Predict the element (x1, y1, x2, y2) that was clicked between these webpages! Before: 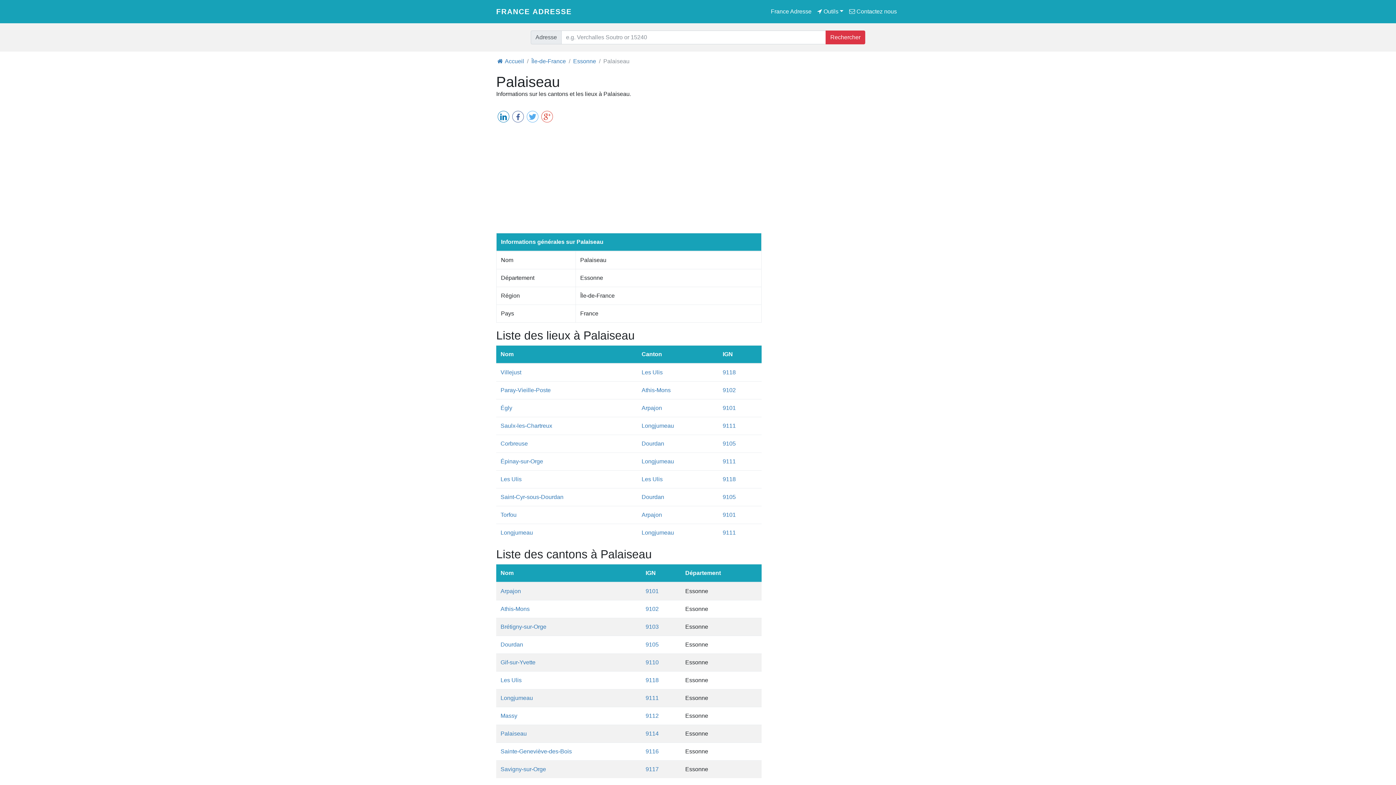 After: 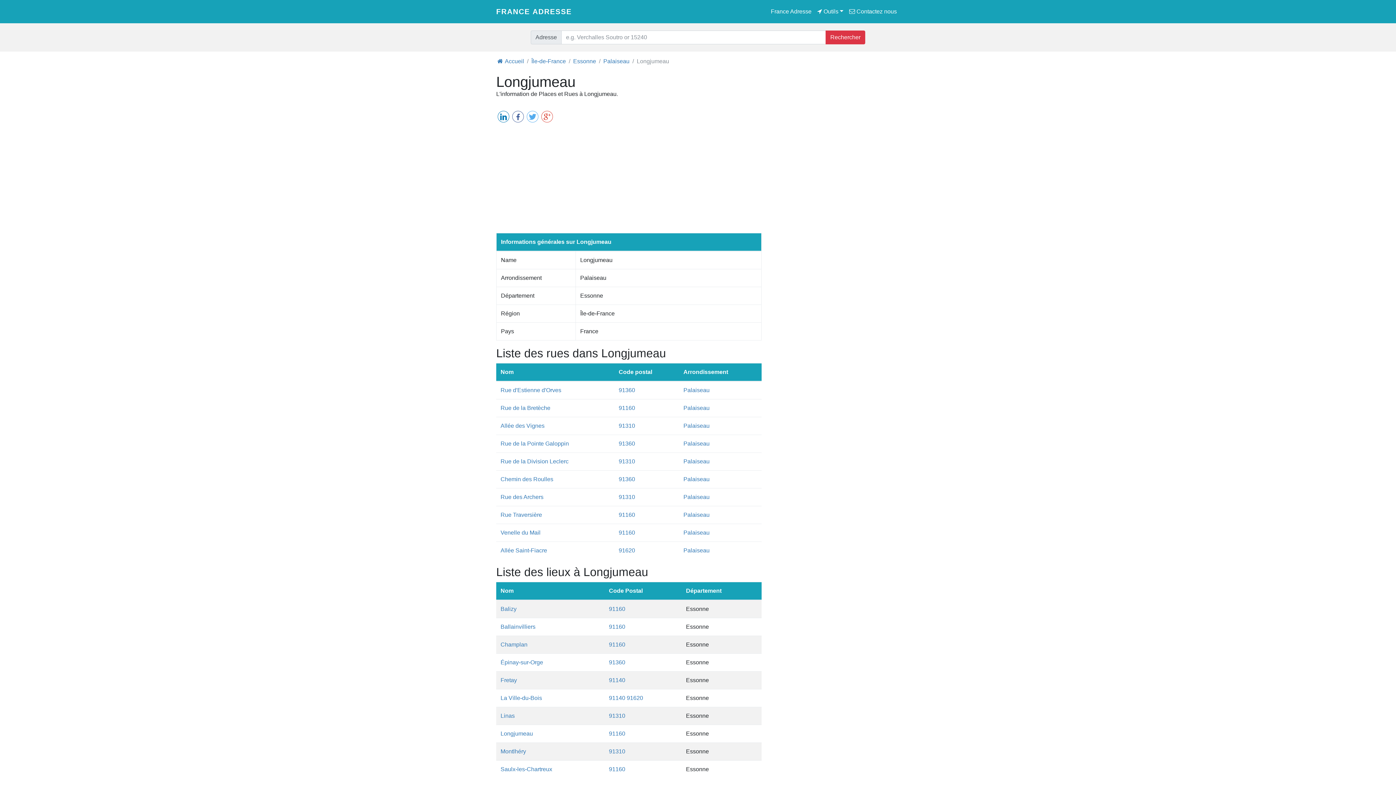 Action: bbox: (641, 458, 674, 464) label: Longjumeau